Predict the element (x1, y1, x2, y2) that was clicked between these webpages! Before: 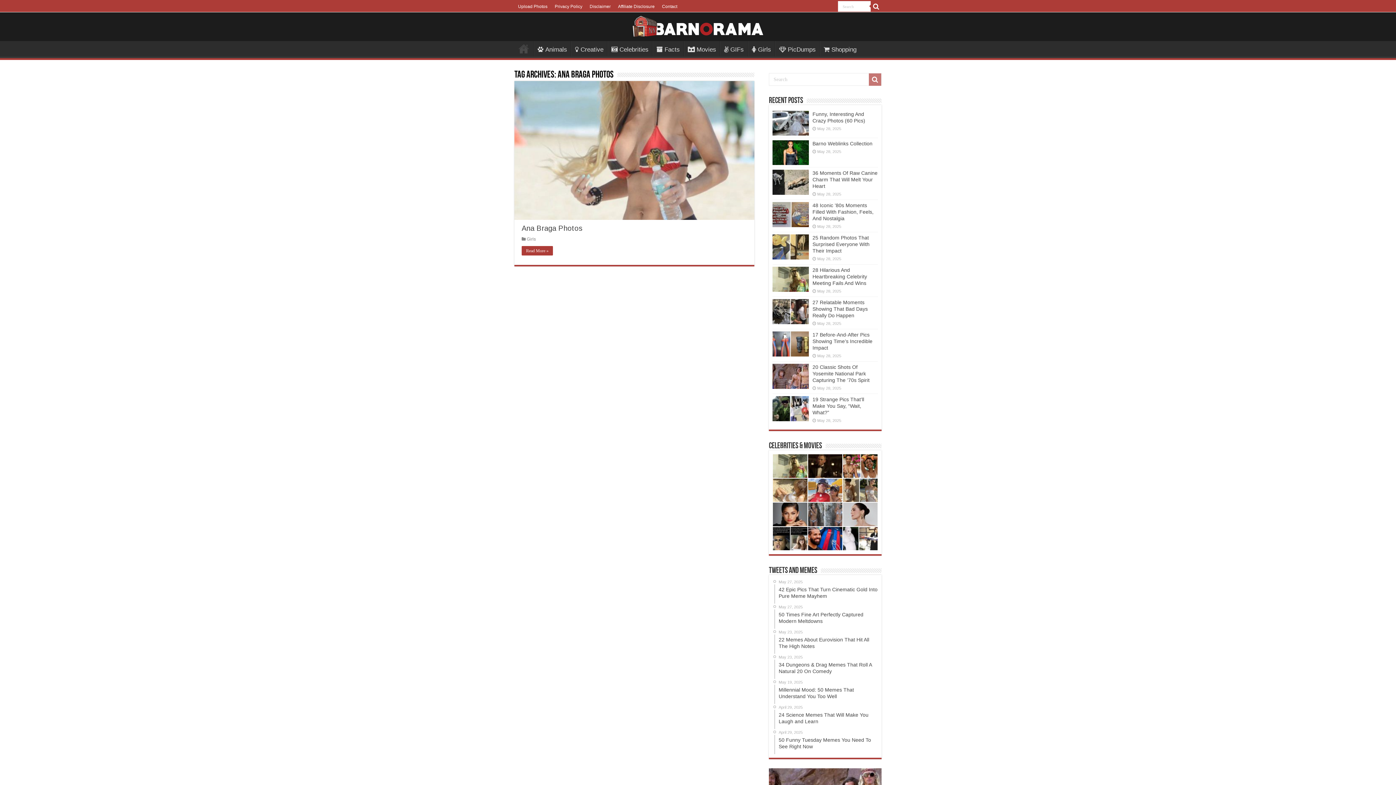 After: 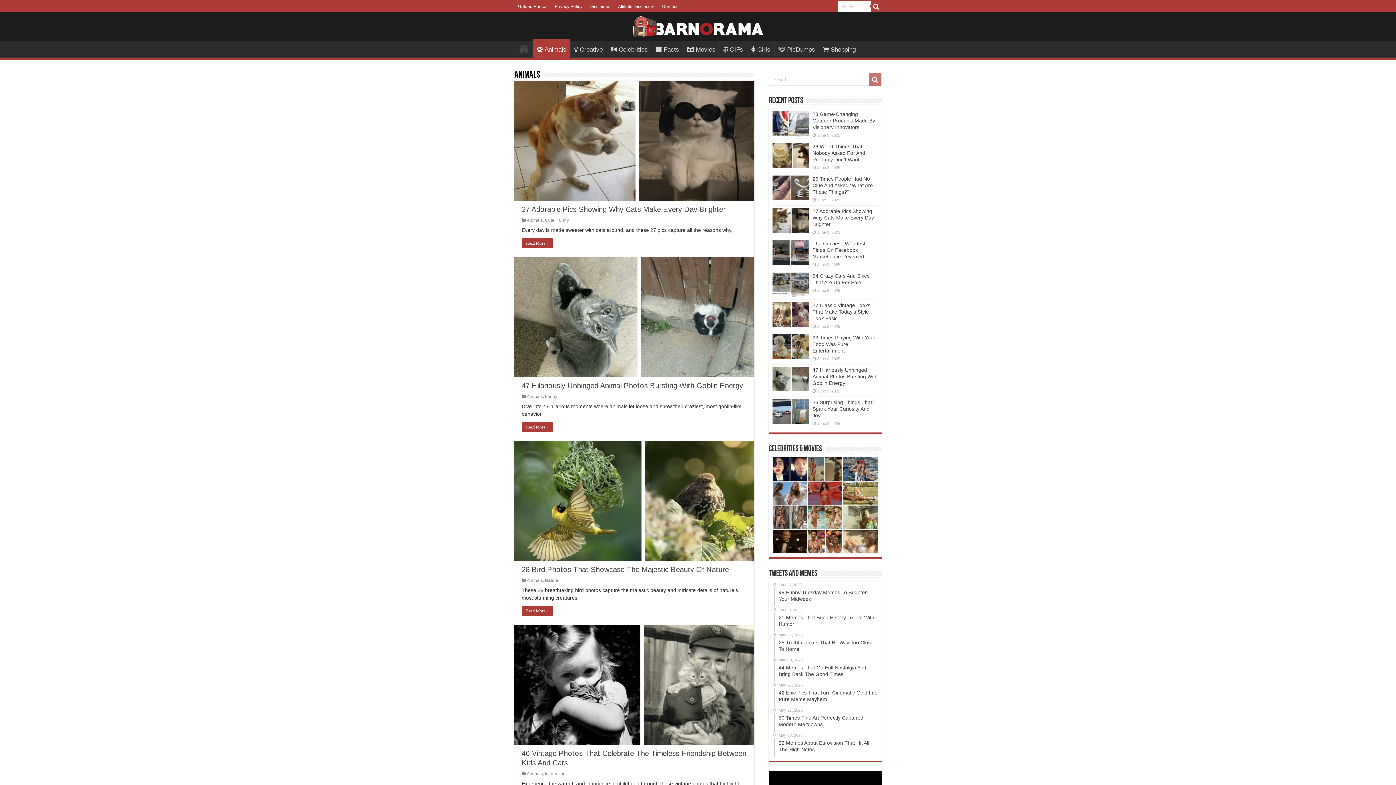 Action: bbox: (533, 41, 570, 56) label: Animals